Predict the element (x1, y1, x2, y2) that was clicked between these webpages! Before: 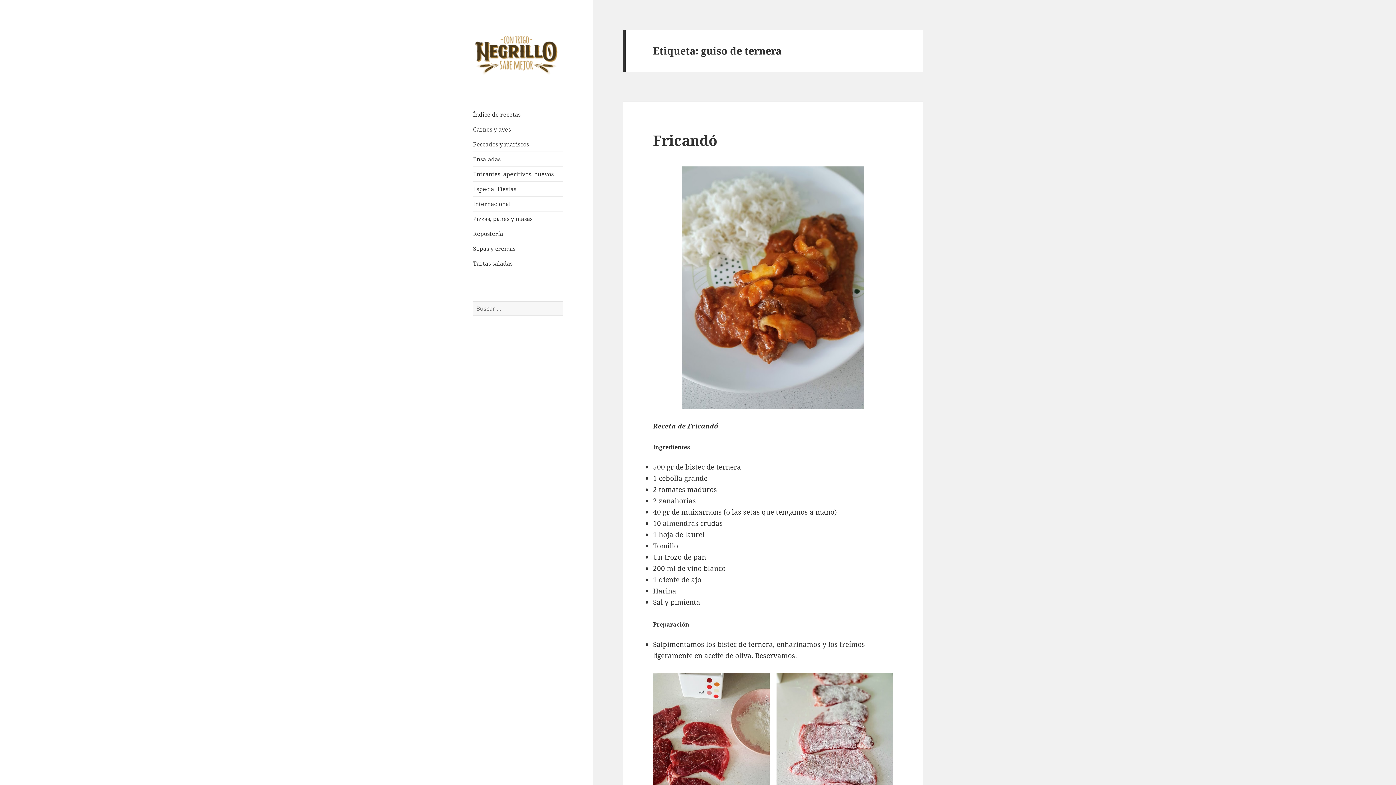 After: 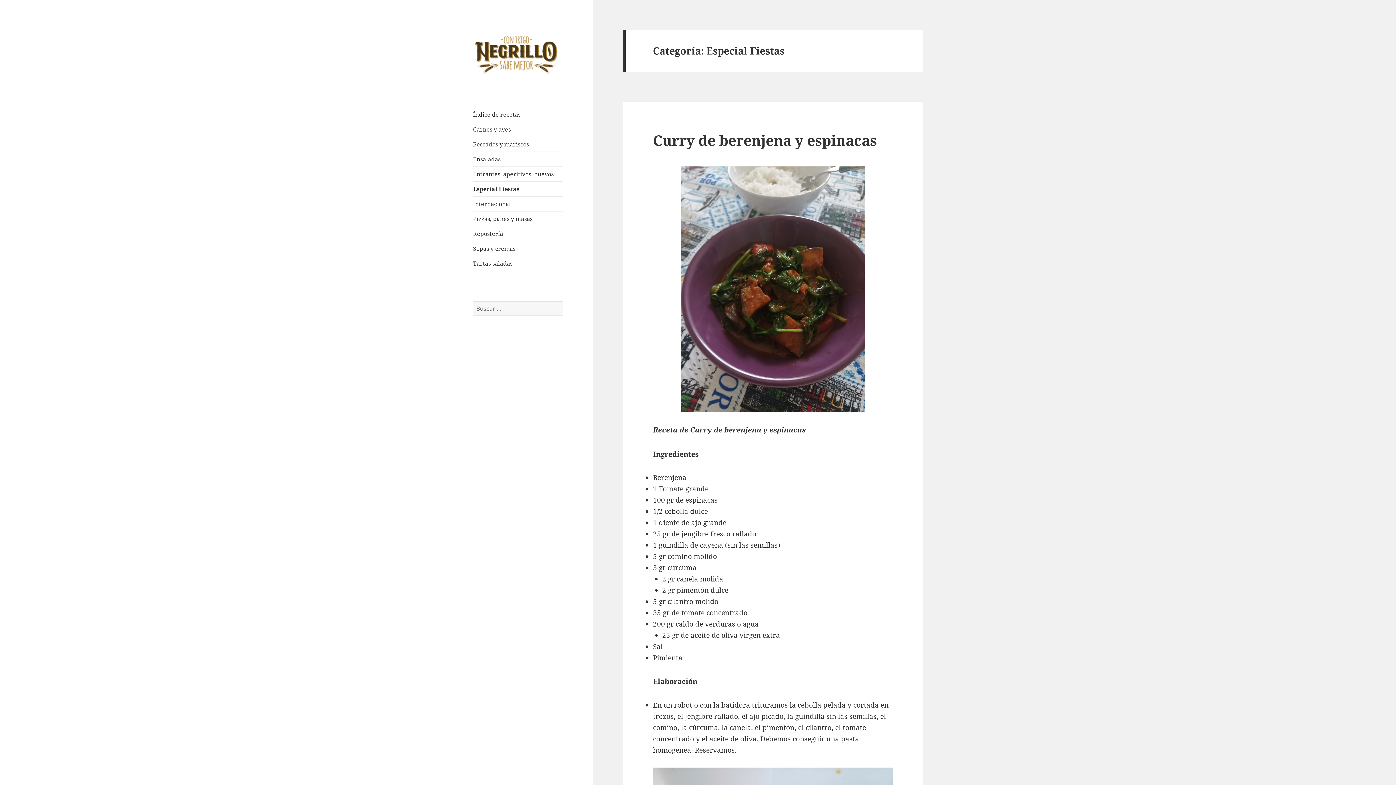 Action: bbox: (473, 181, 563, 196) label: Especial Fiestas